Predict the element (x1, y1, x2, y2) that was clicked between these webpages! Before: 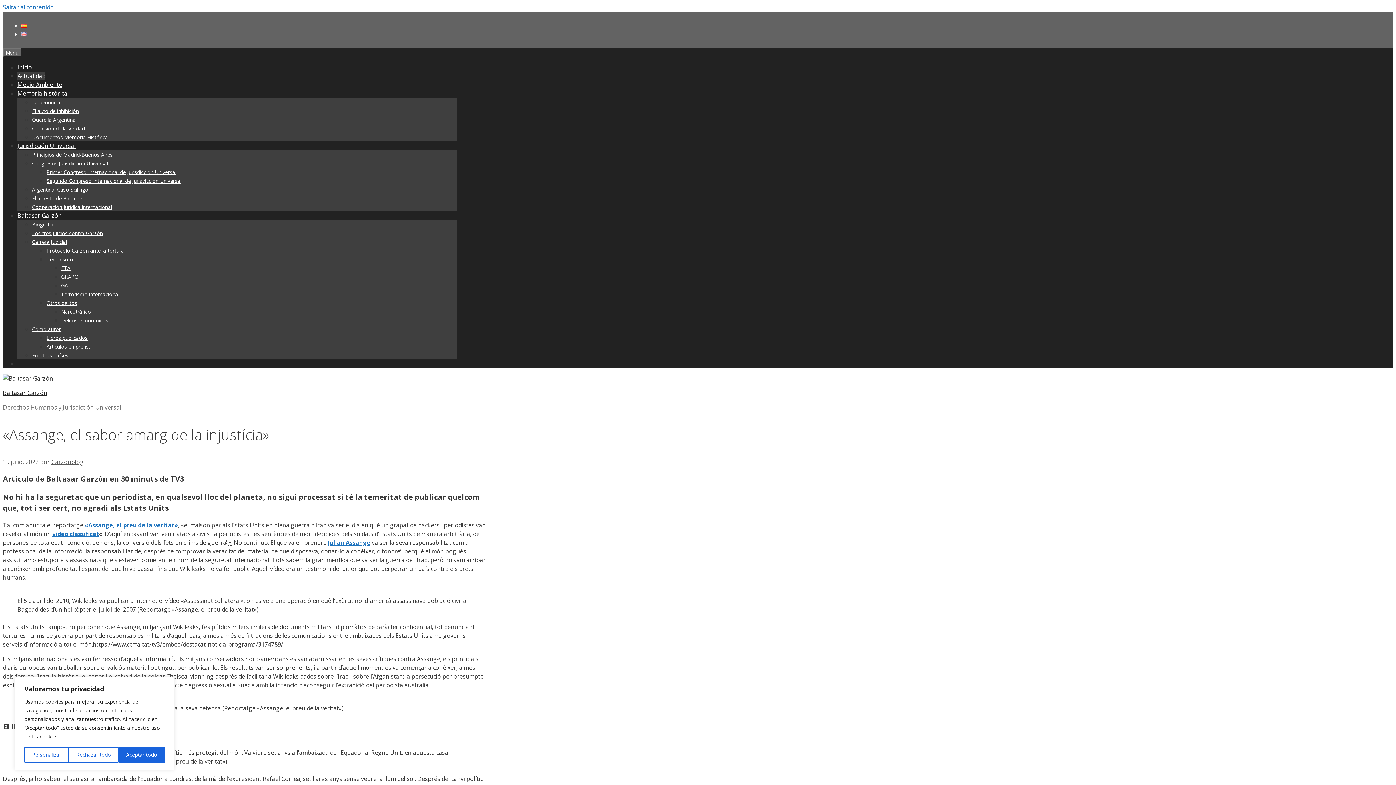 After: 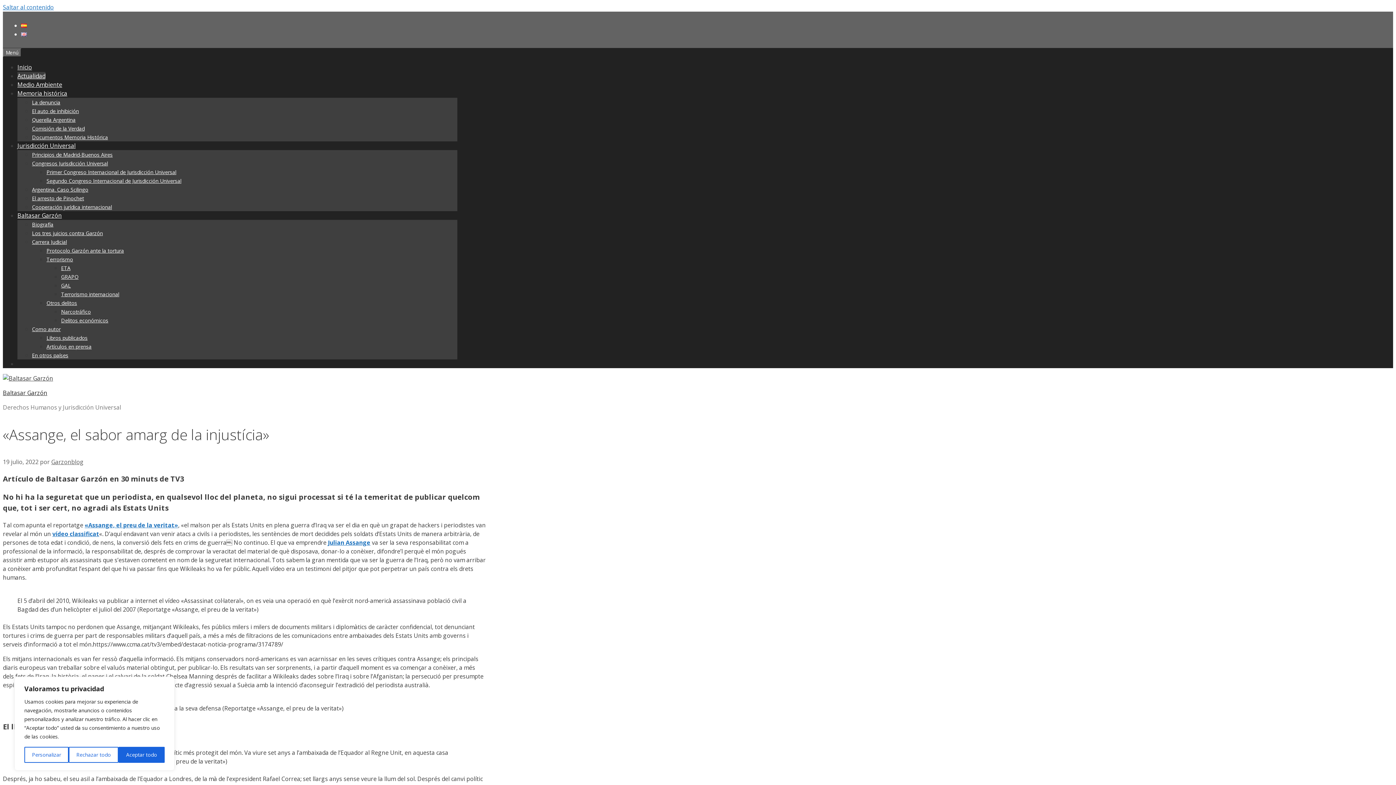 Action: bbox: (21, 21, 26, 29)